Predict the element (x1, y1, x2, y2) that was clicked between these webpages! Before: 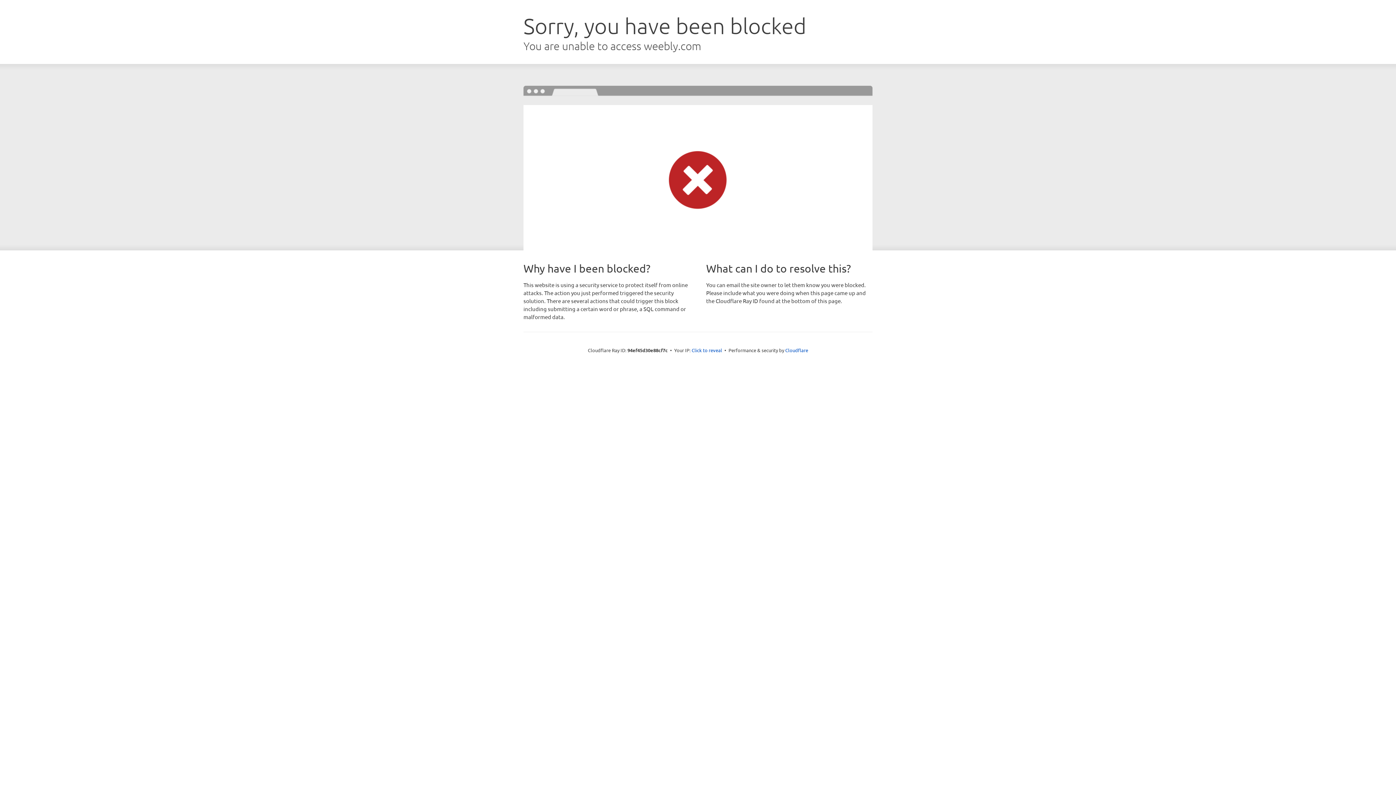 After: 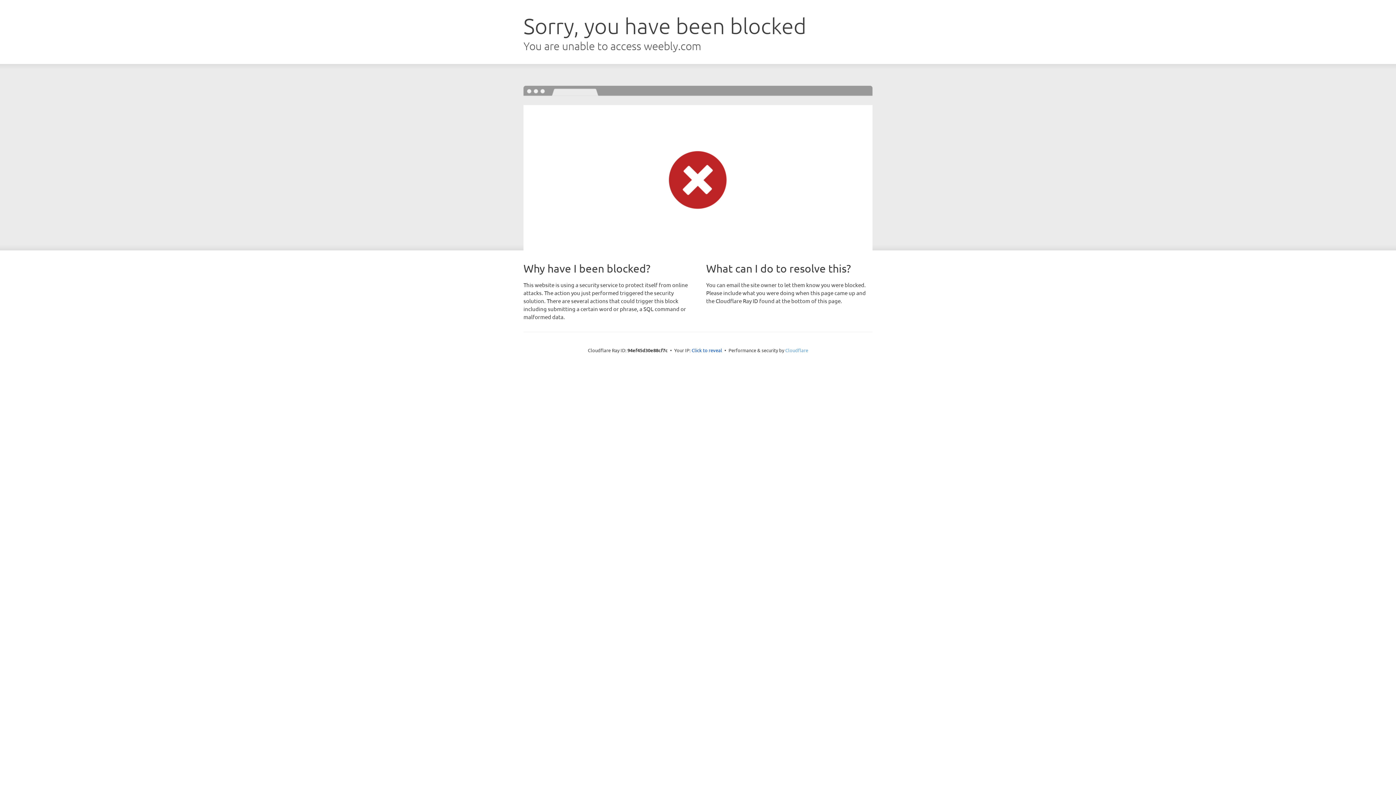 Action: bbox: (785, 347, 808, 353) label: Cloudflare